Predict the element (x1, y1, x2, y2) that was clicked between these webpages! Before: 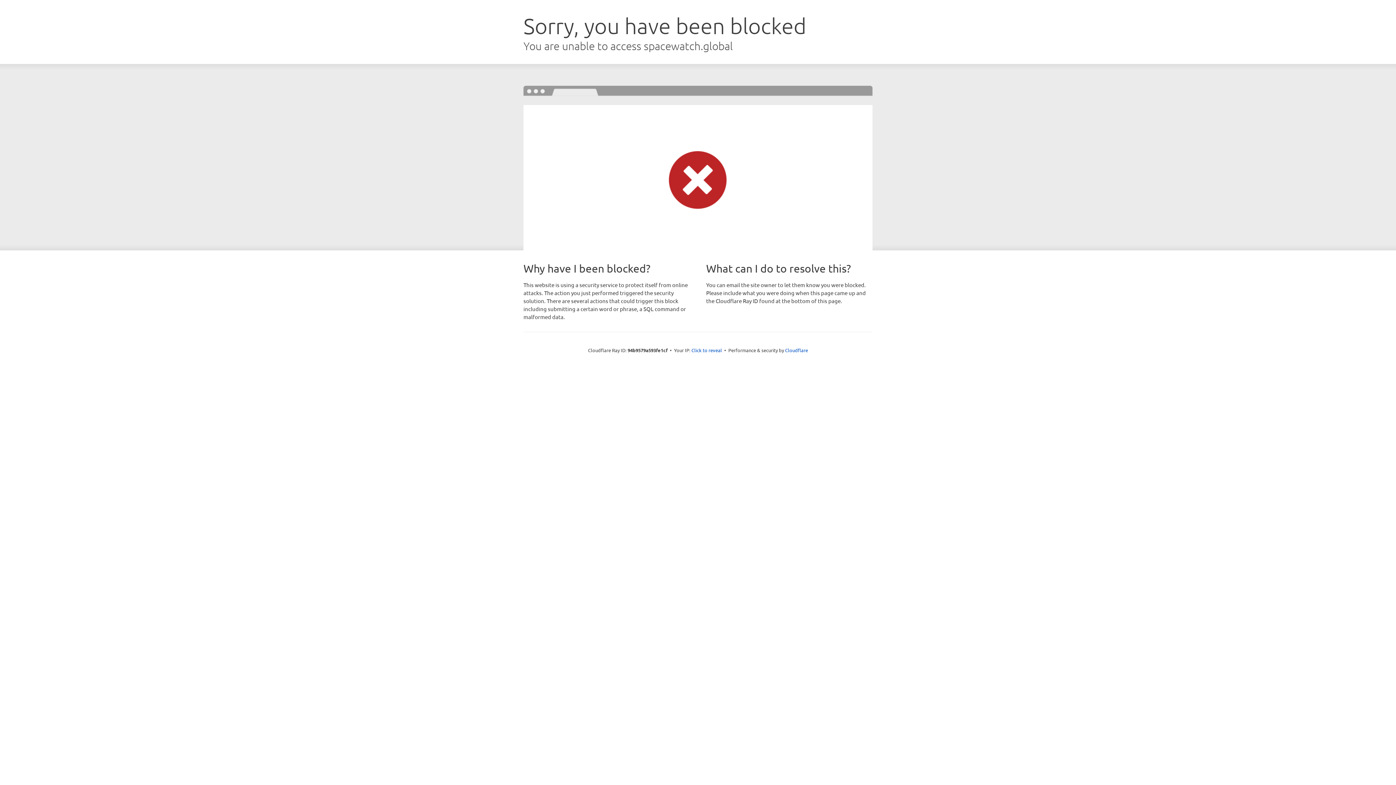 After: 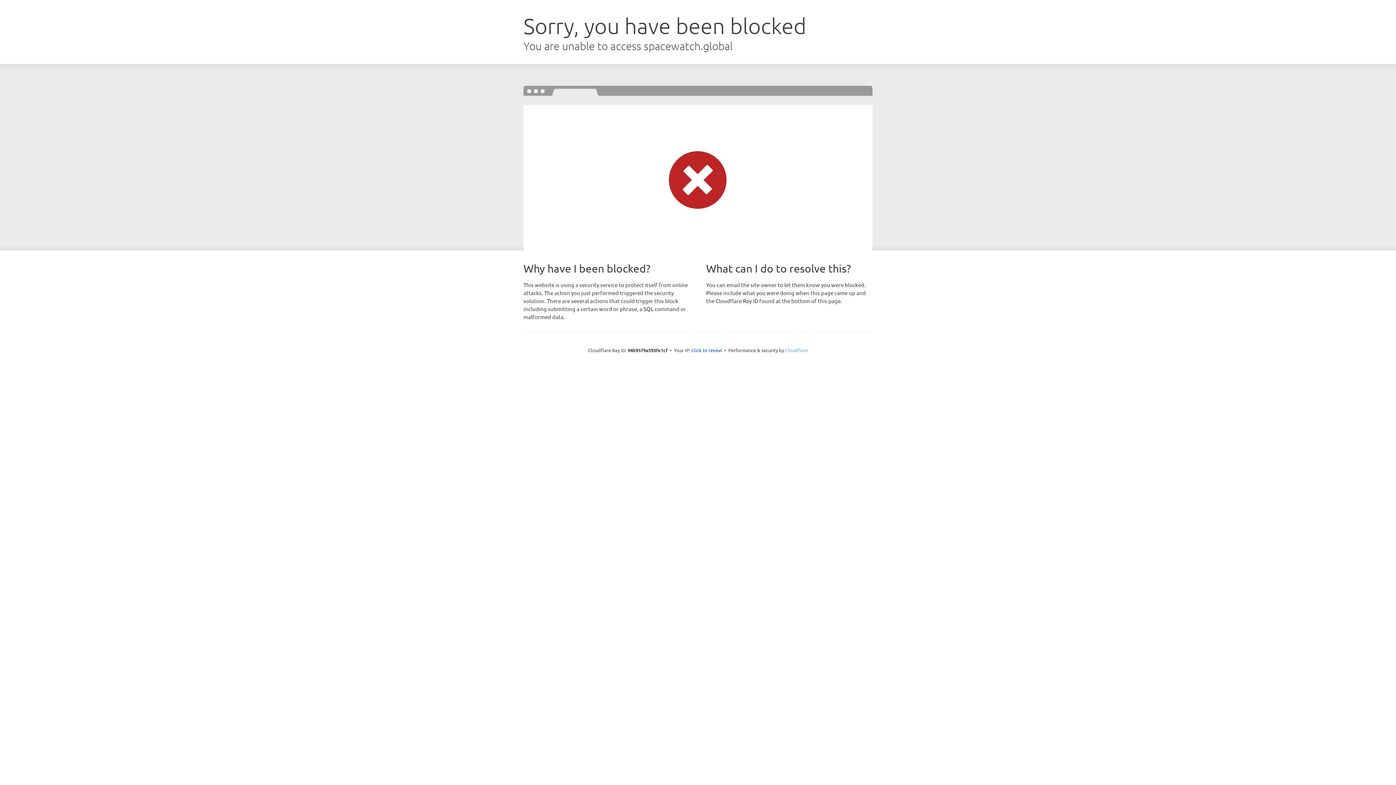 Action: bbox: (785, 347, 808, 353) label: Cloudflare